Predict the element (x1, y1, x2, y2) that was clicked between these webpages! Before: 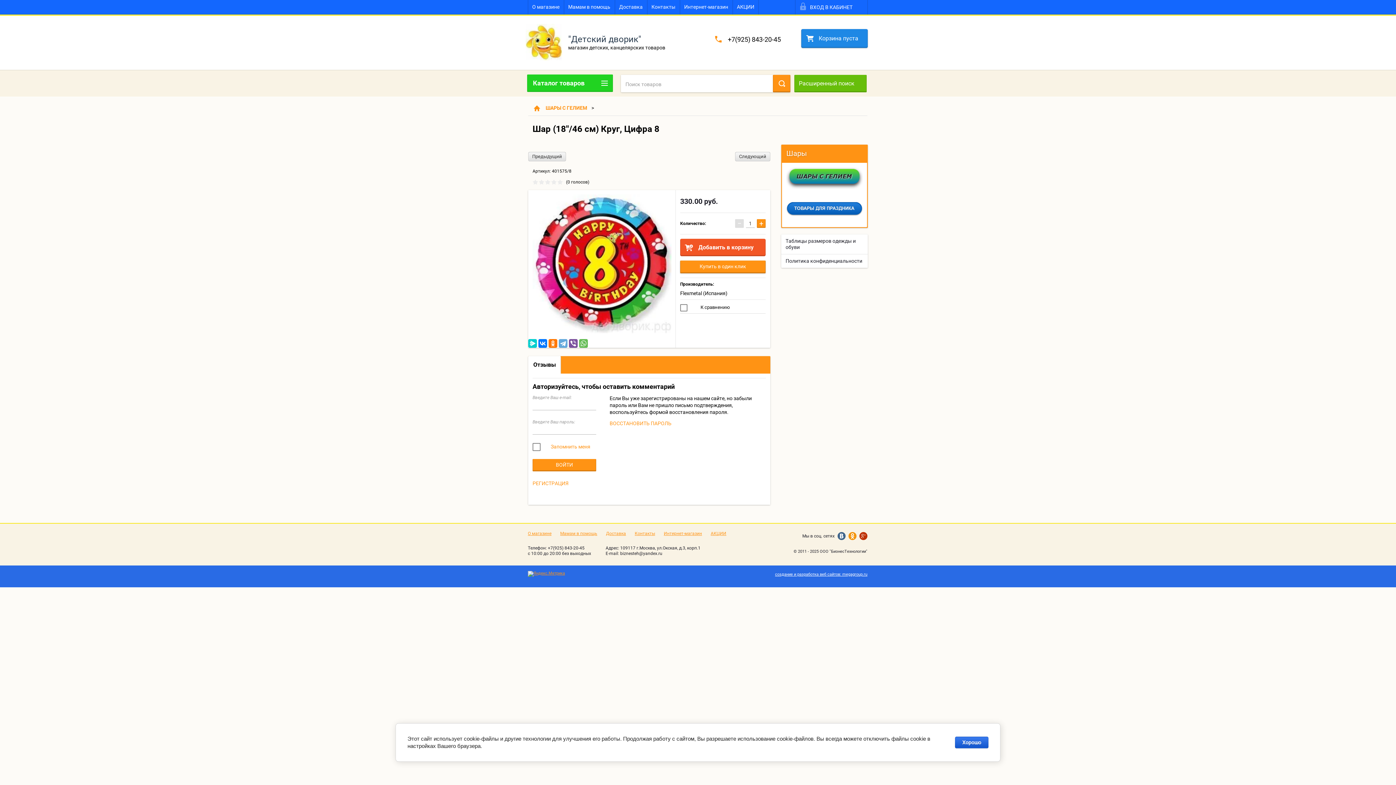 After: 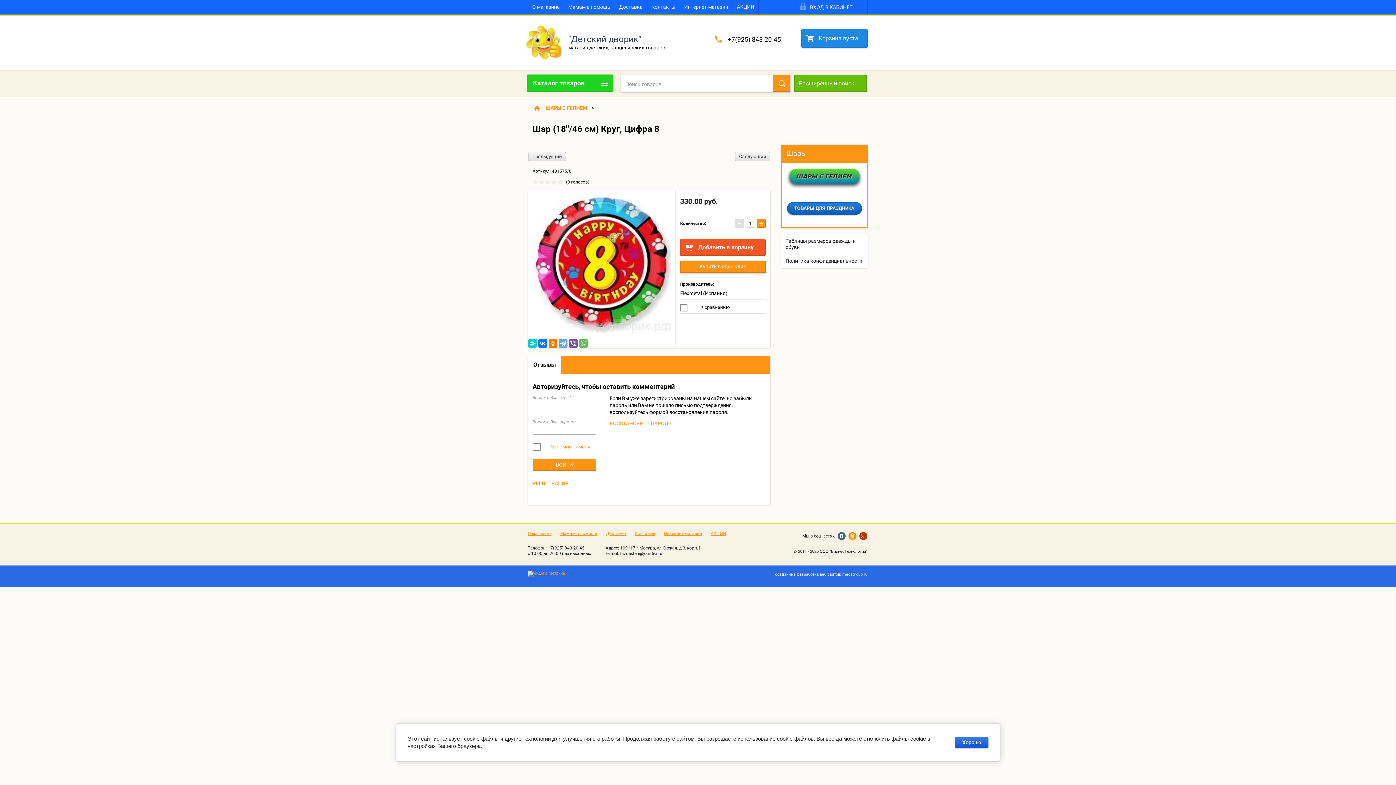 Action: bbox: (837, 532, 845, 540)